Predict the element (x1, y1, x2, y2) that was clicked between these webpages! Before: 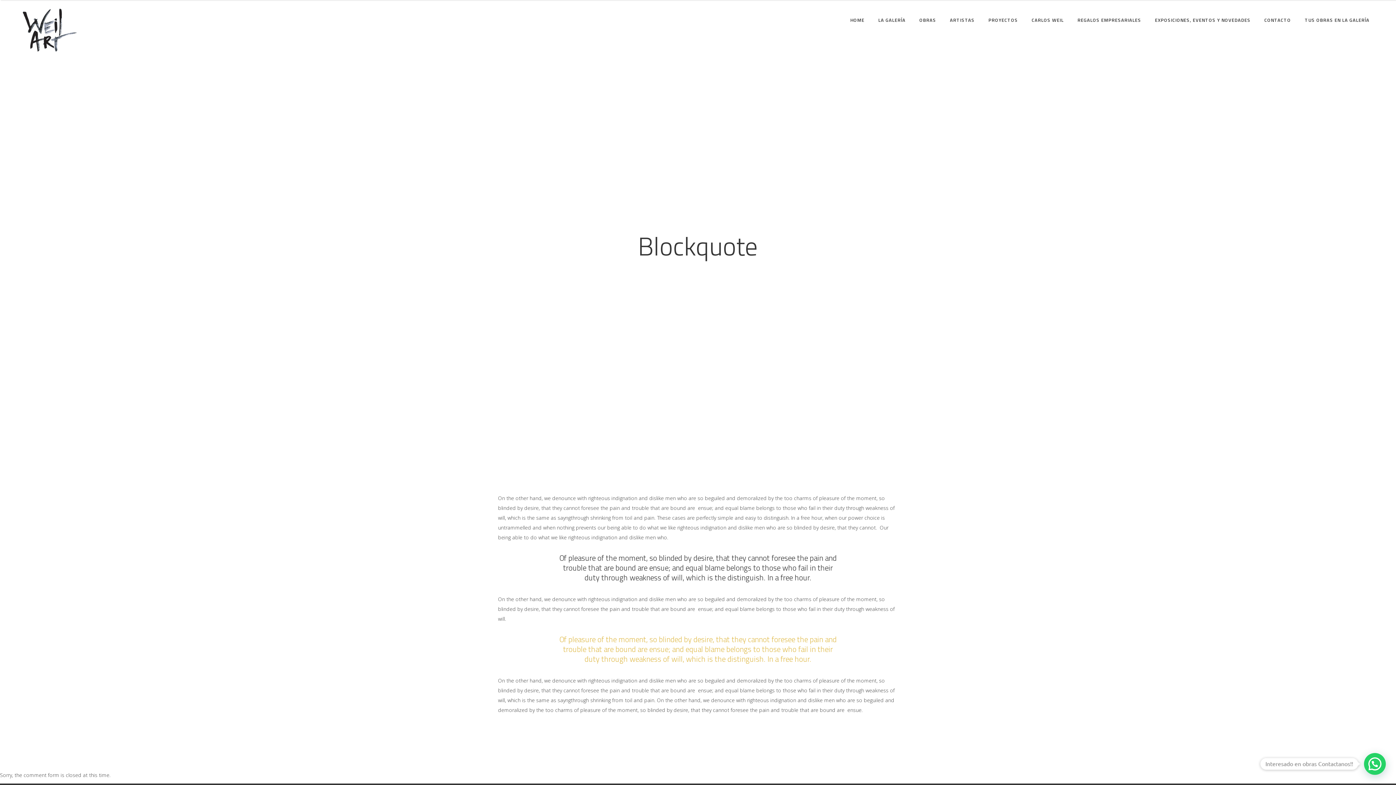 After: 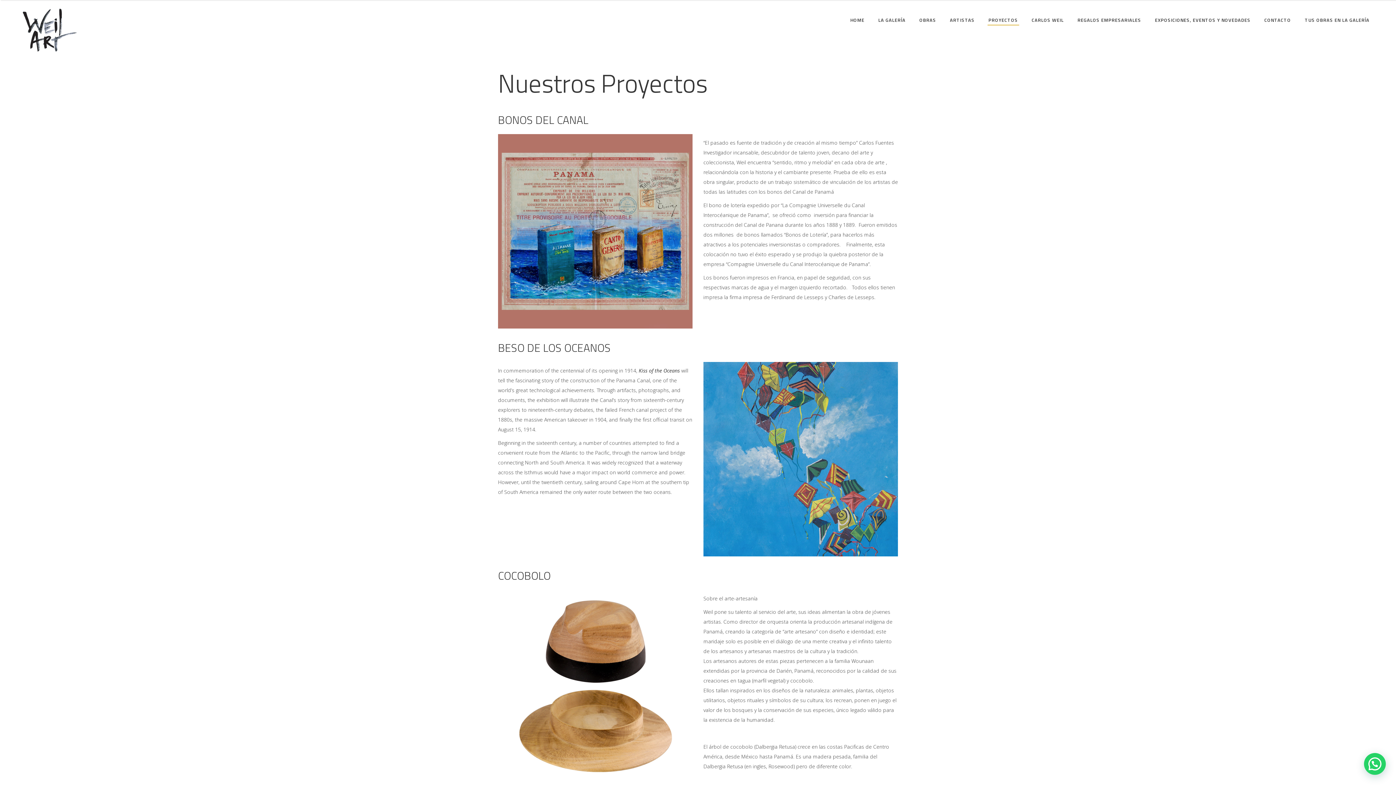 Action: bbox: (981, 0, 1025, 40) label: PROYECTOS